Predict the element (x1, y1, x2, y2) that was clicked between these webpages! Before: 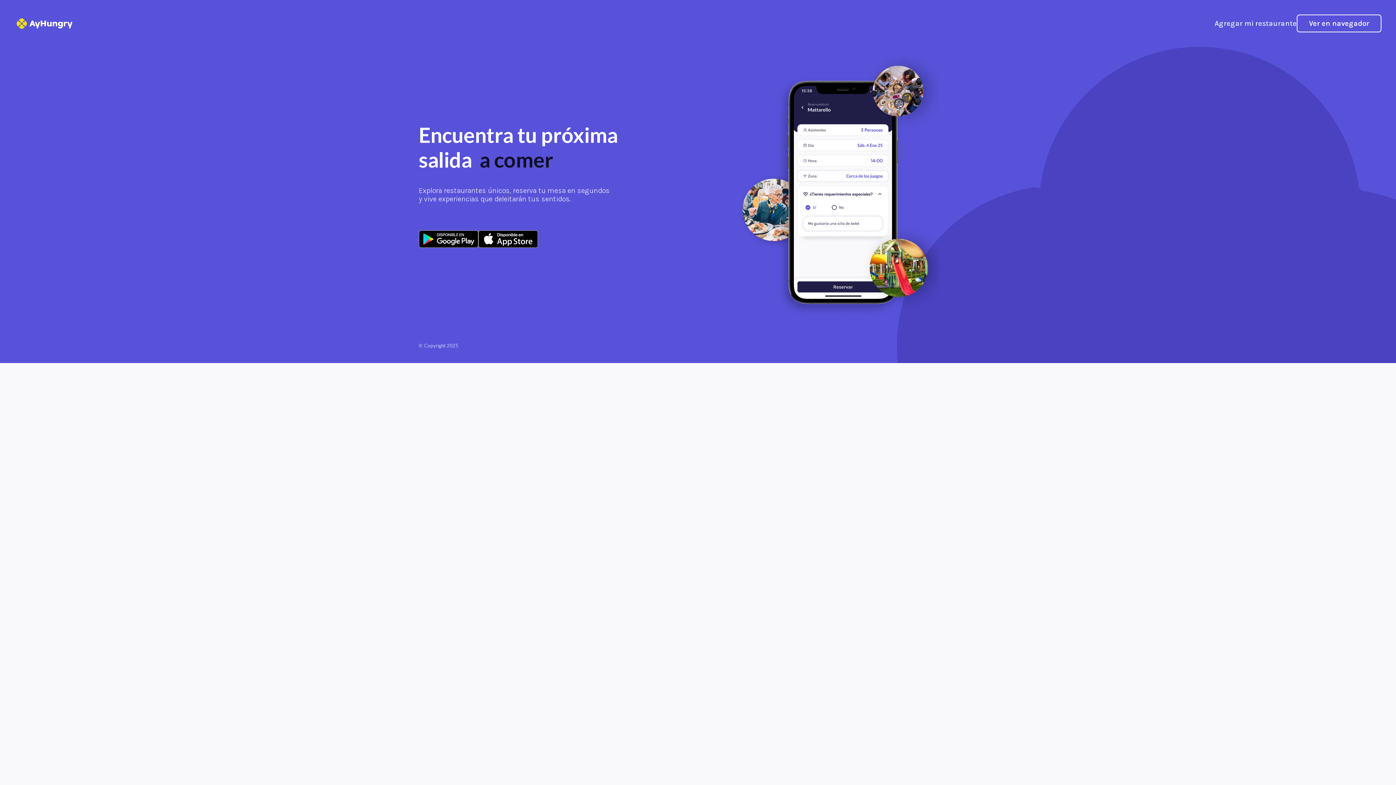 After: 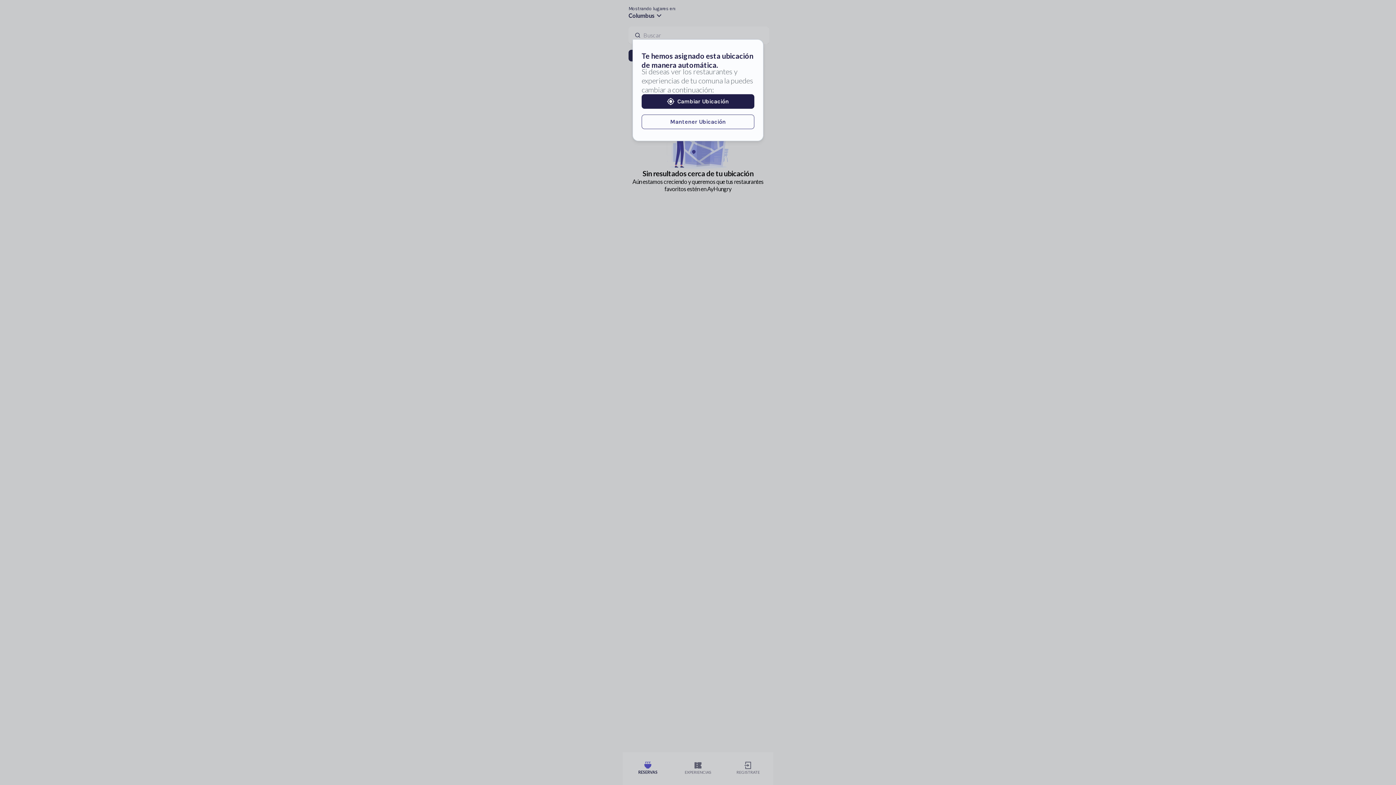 Action: label: Ver en navegador bbox: (1297, 14, 1381, 32)